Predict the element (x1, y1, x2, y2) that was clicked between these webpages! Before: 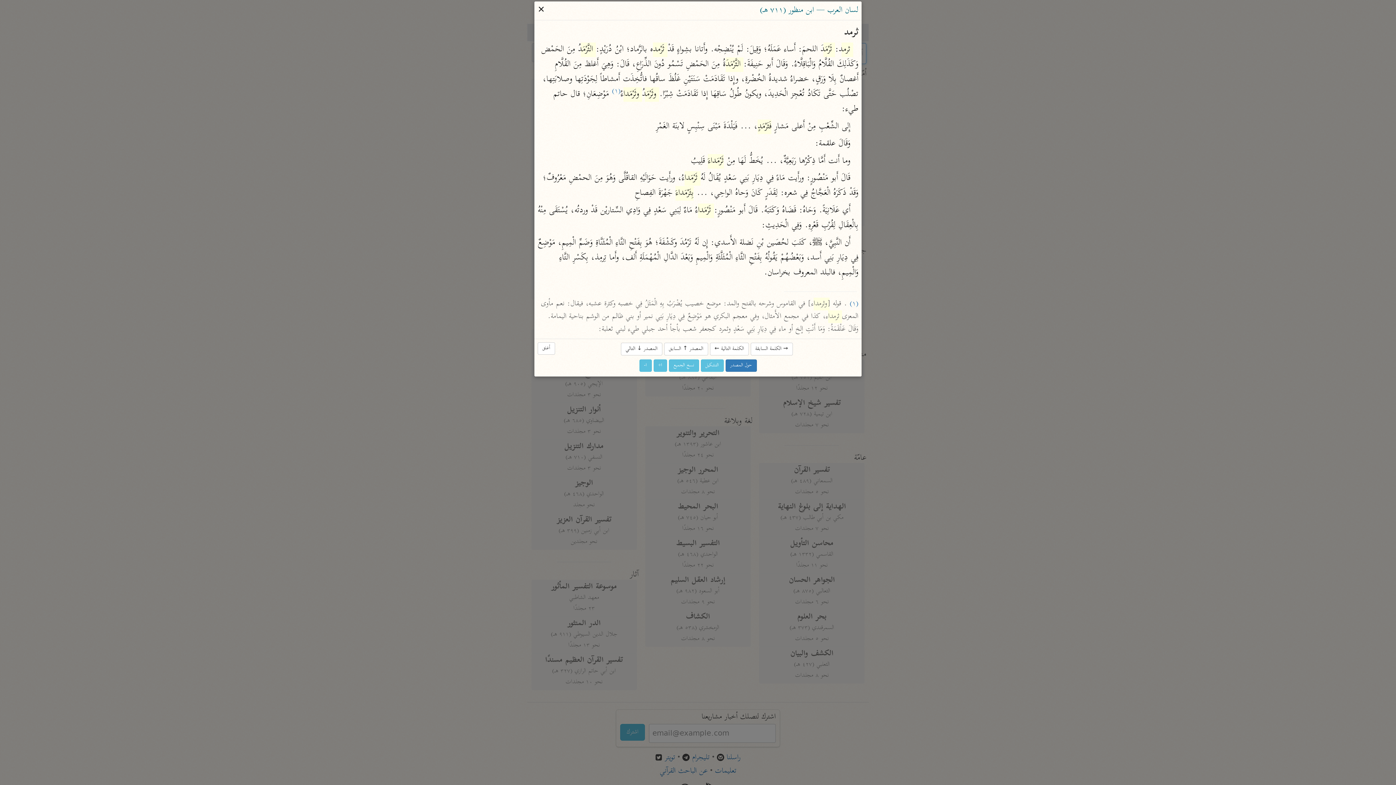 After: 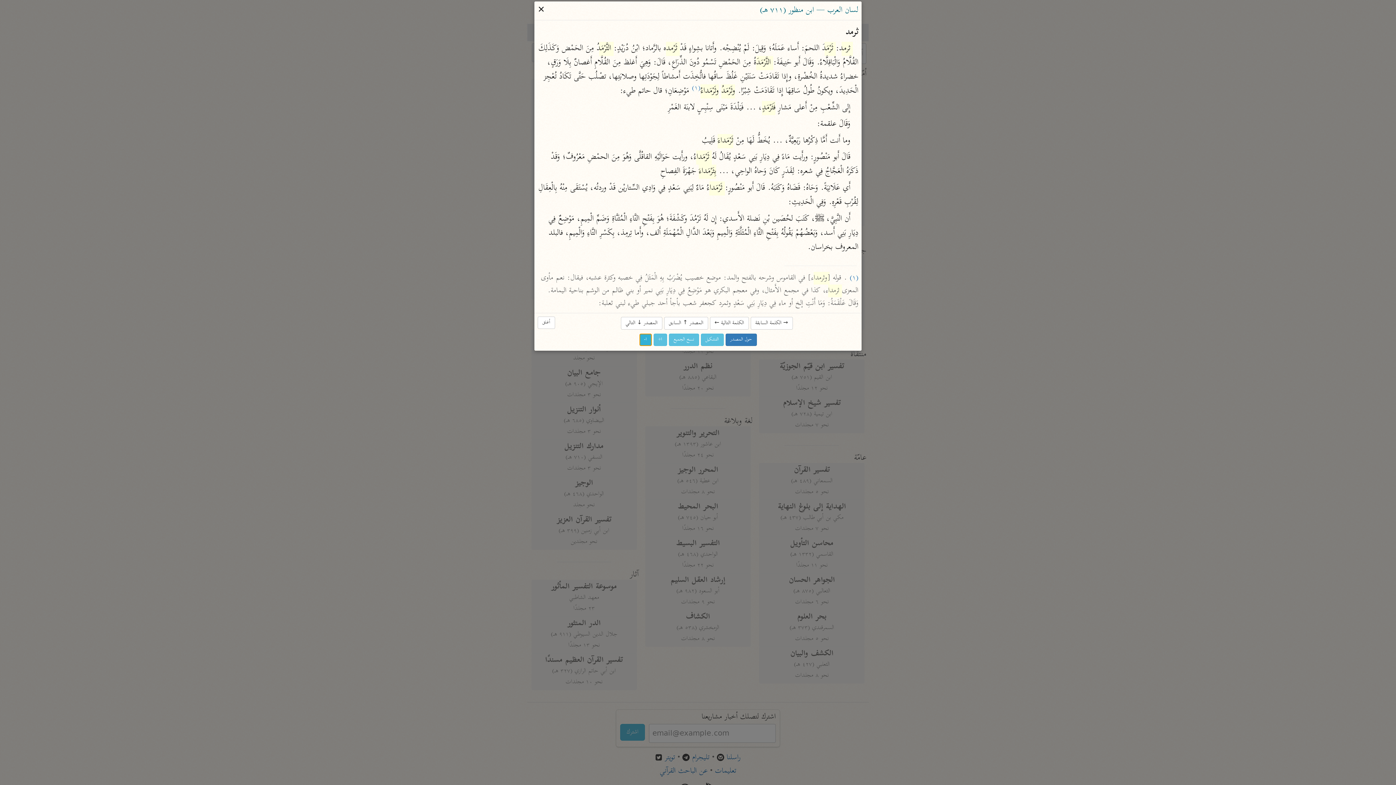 Action: label: ا- bbox: (639, 359, 651, 371)